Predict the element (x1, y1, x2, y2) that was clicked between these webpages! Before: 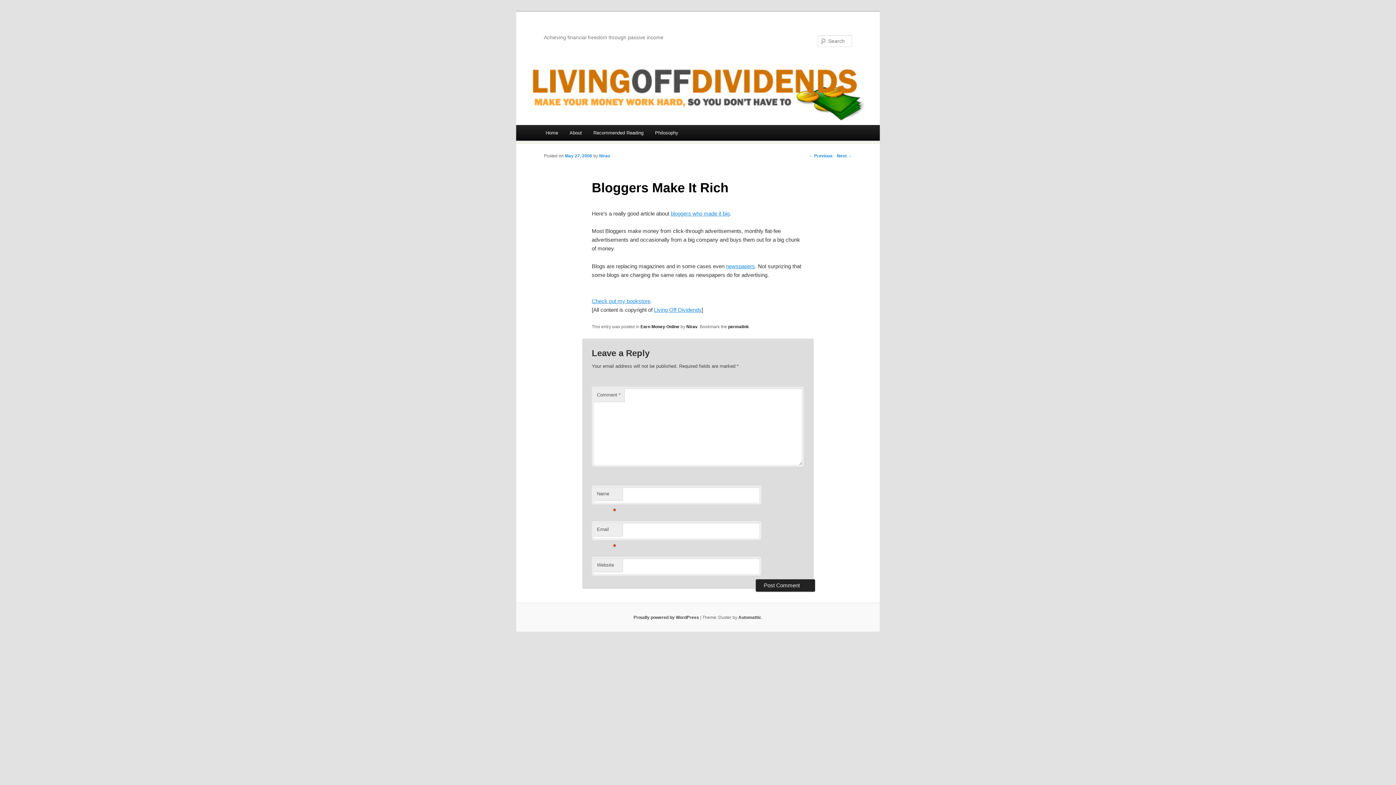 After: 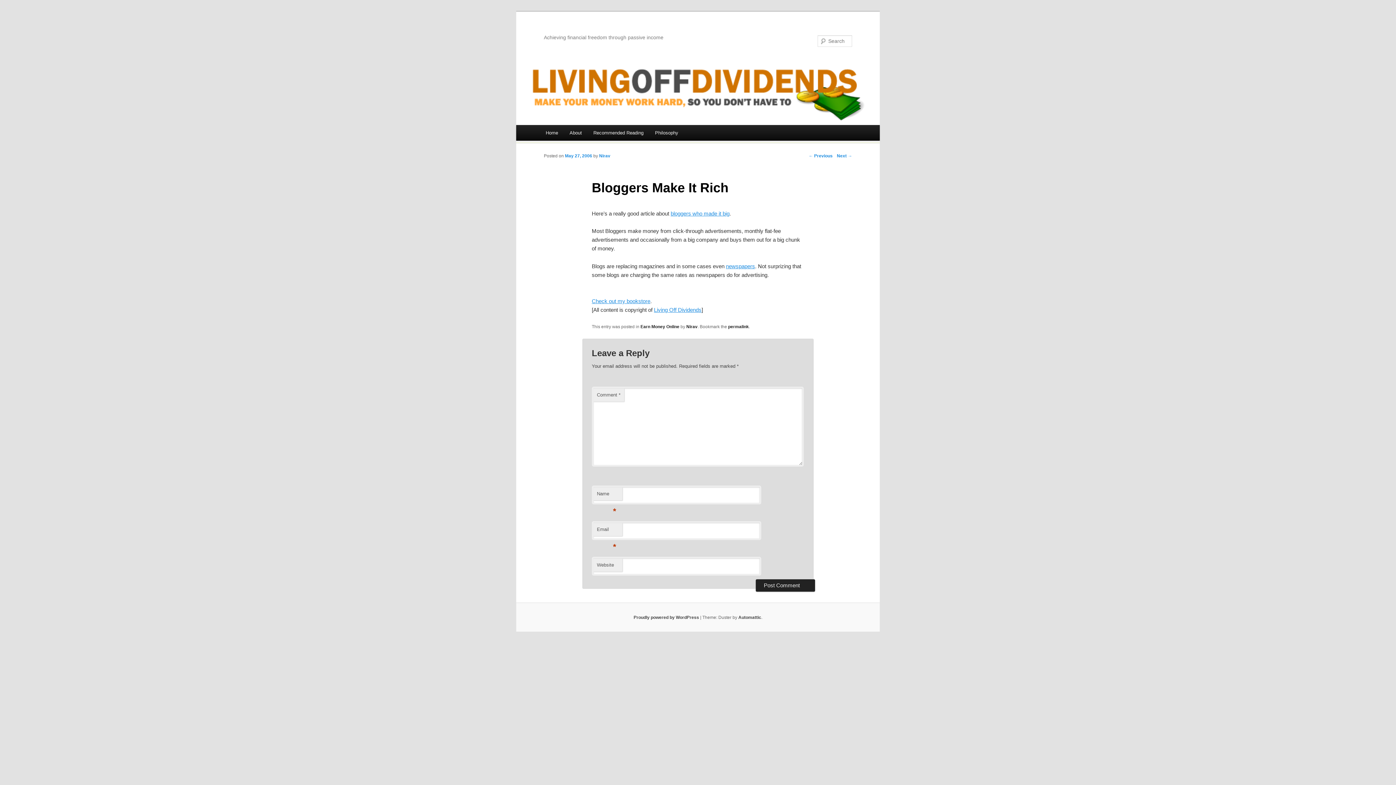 Action: label: permalink bbox: (728, 324, 749, 329)